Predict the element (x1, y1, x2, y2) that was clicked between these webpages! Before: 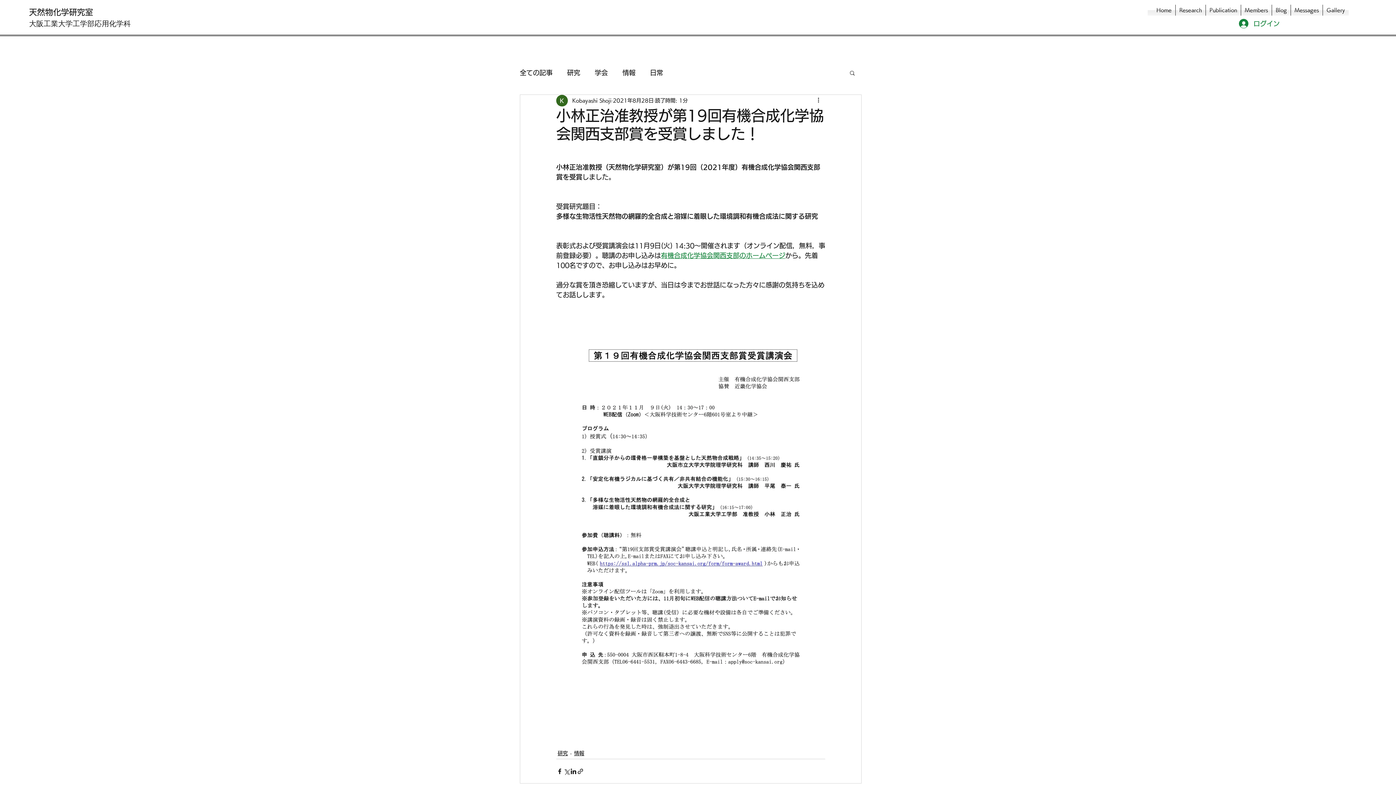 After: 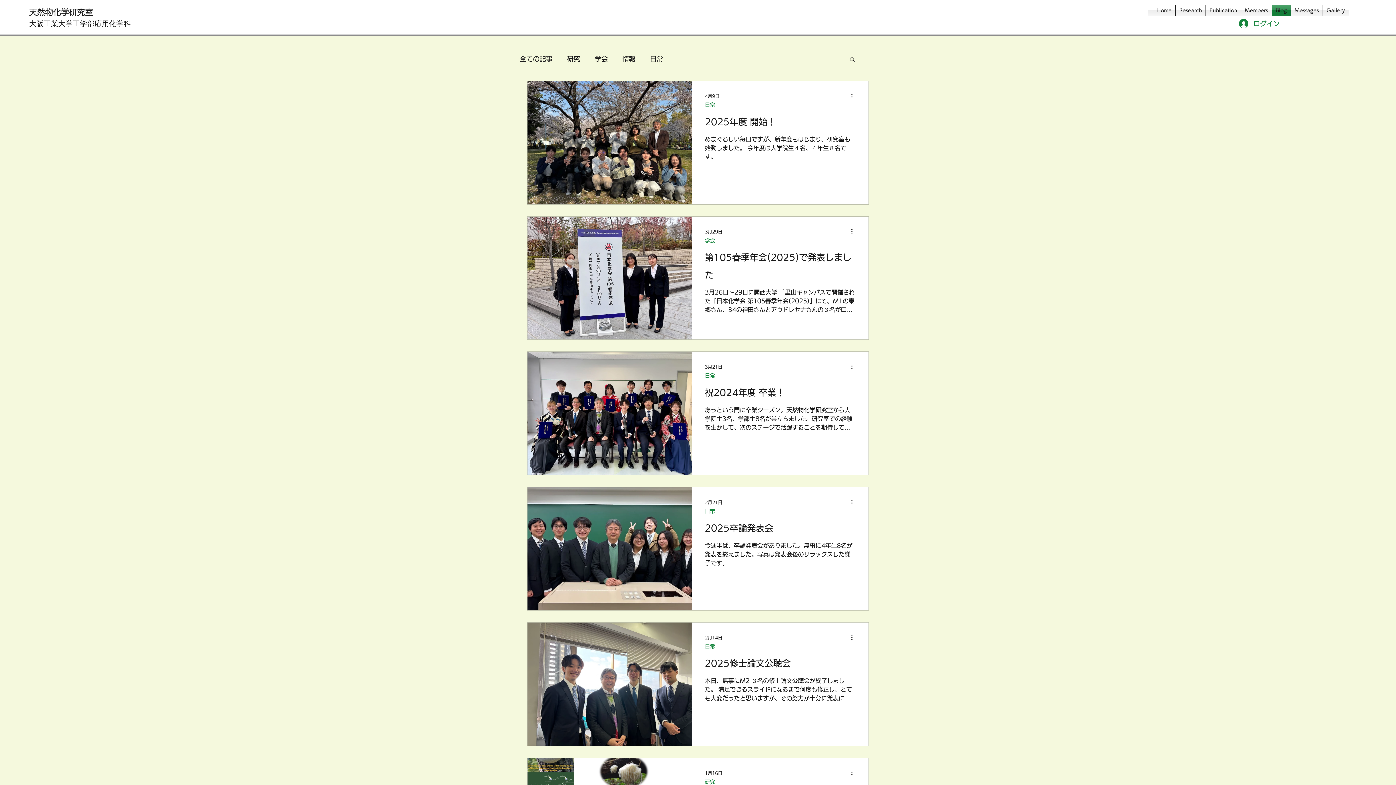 Action: label: 全ての記事 bbox: (520, 67, 552, 78)